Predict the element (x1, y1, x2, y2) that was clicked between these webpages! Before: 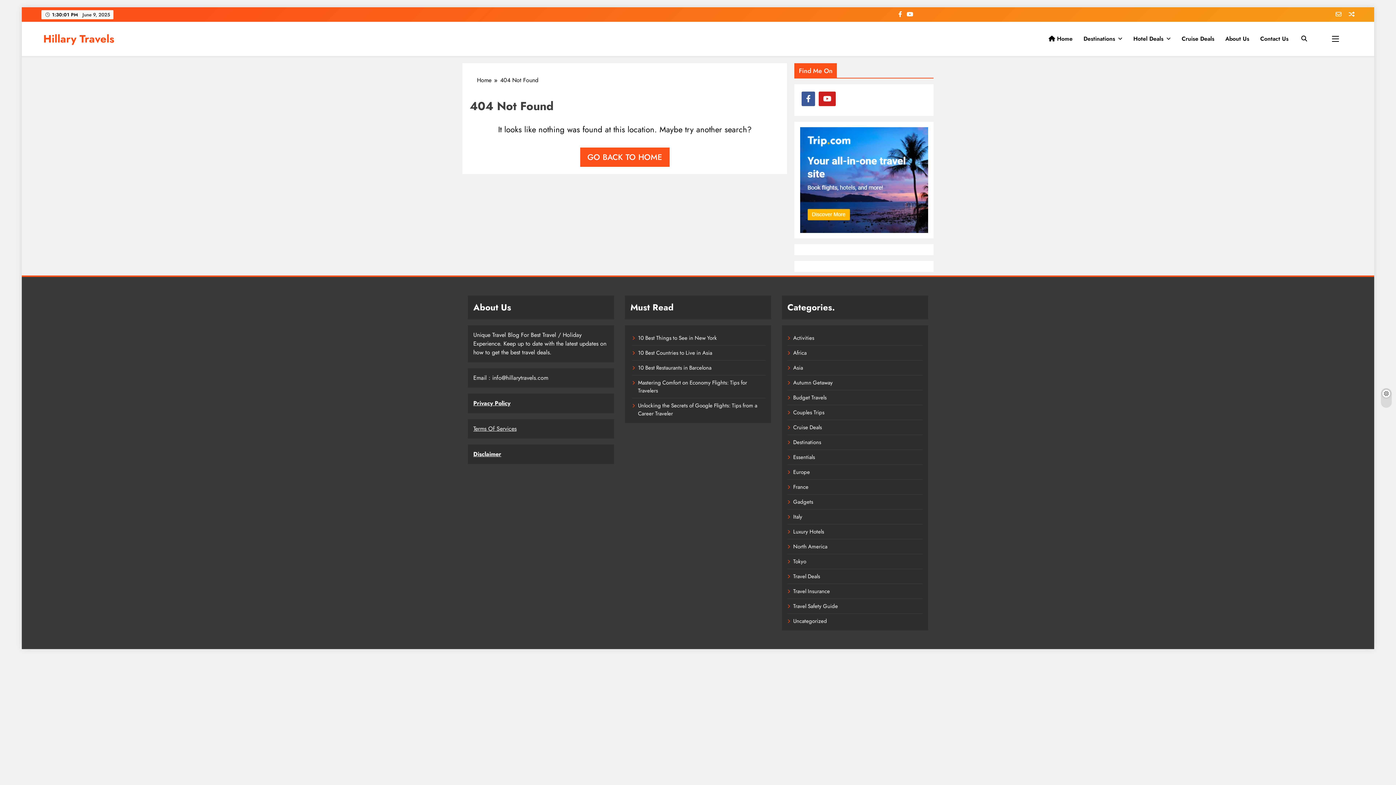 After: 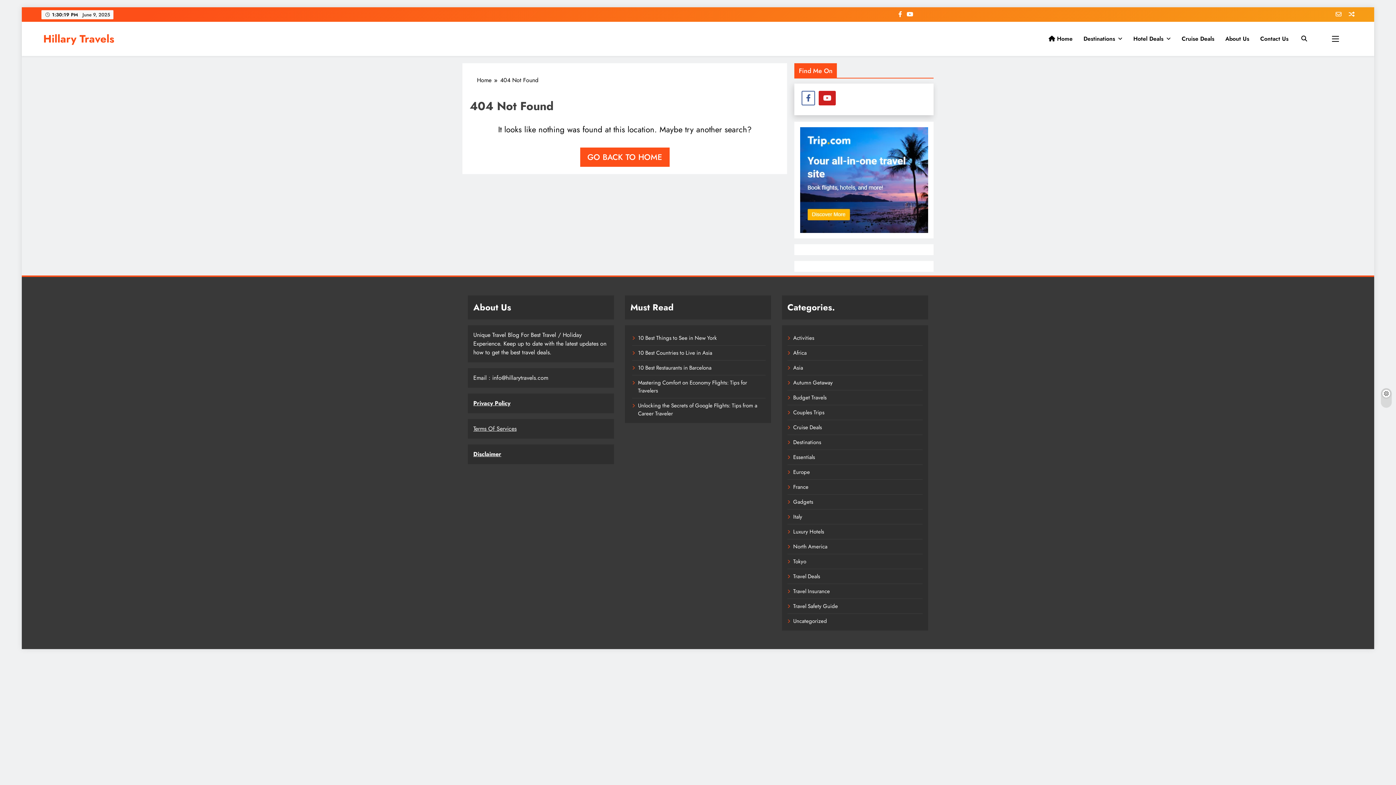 Action: bbox: (801, 91, 817, 106)